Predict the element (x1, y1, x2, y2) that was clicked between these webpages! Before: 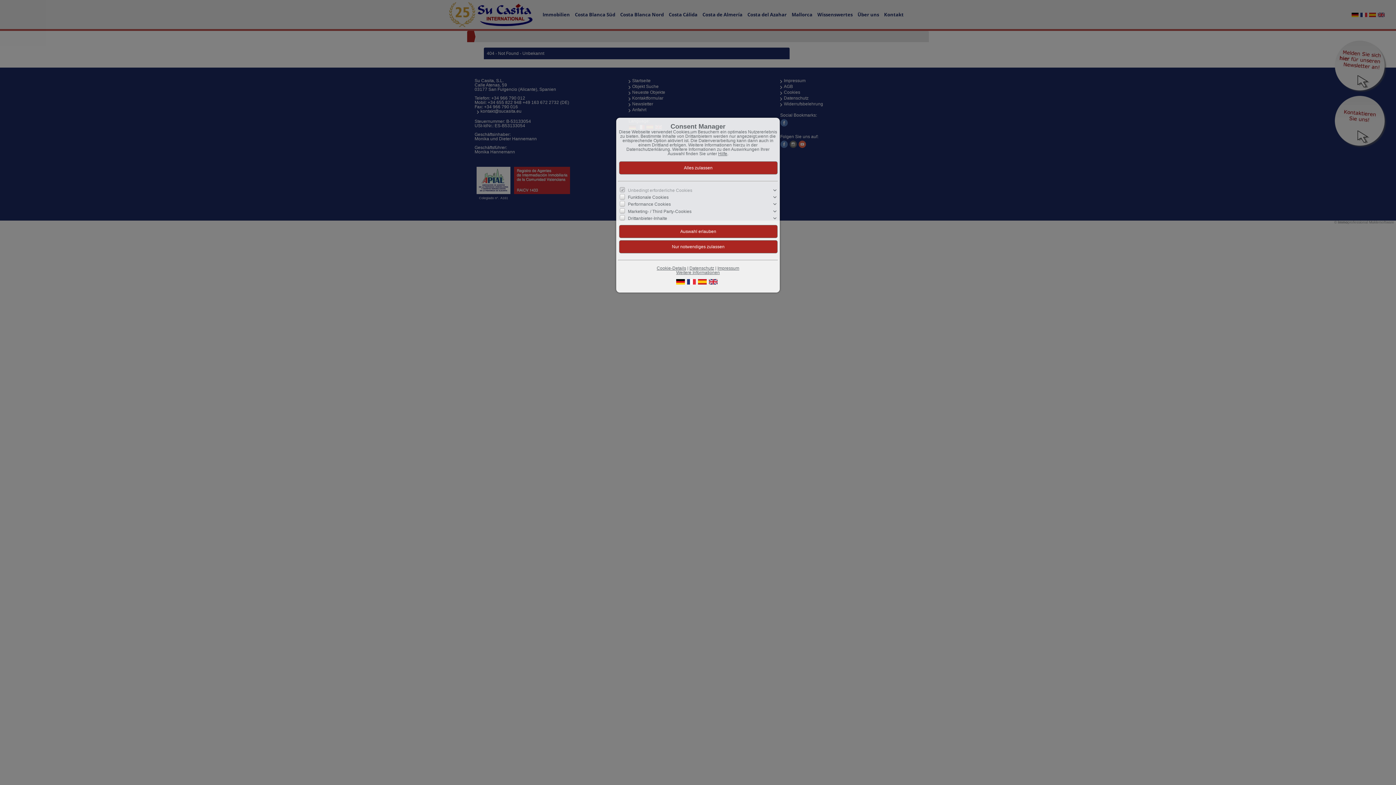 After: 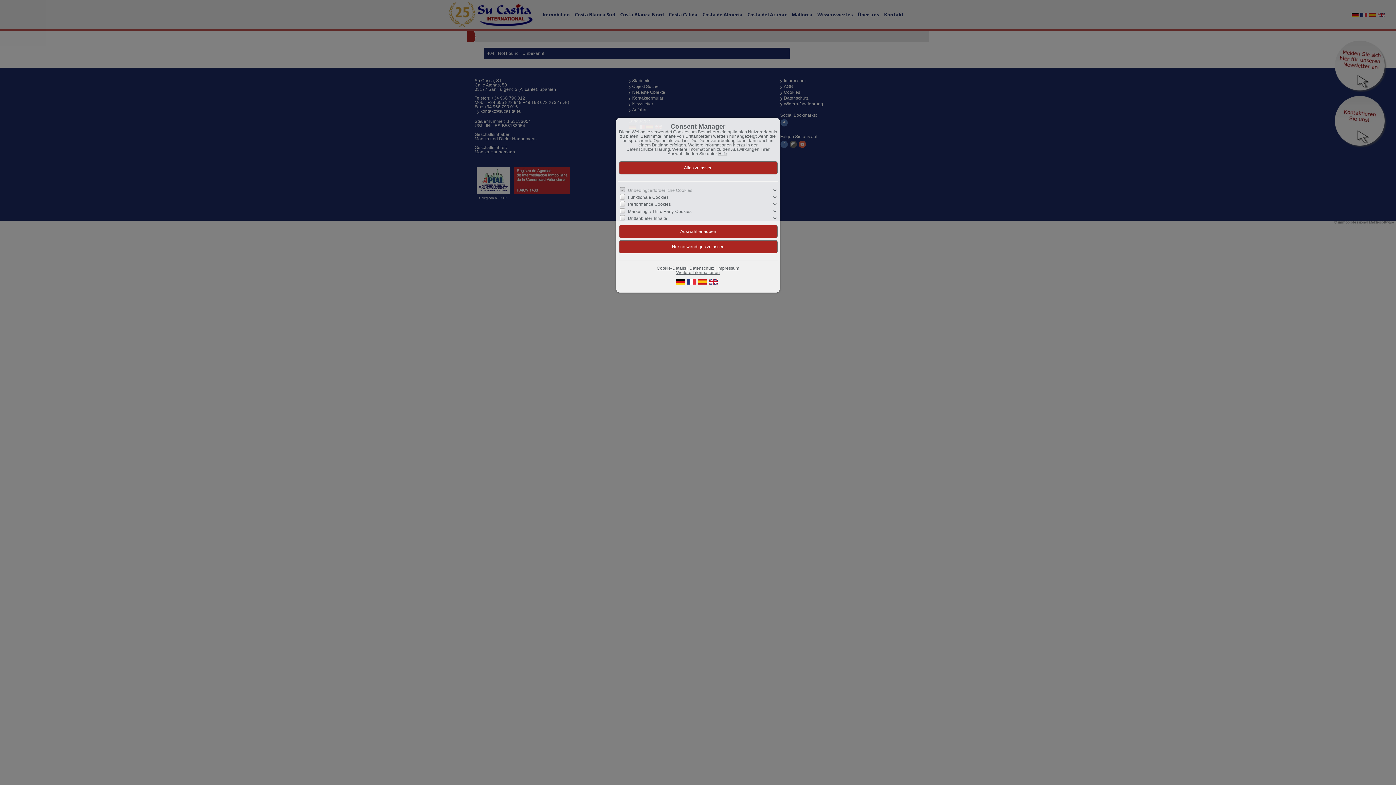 Action: bbox: (676, 280, 685, 285)